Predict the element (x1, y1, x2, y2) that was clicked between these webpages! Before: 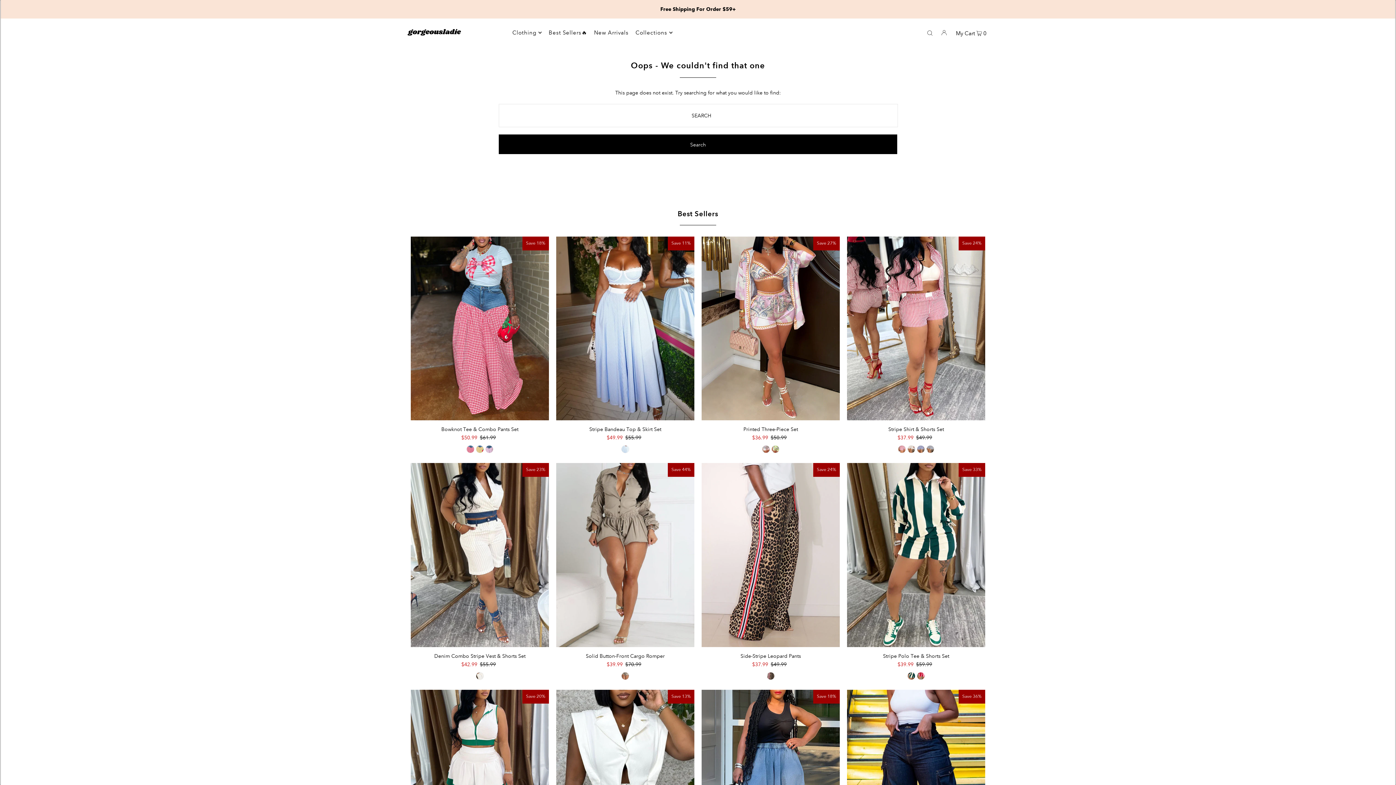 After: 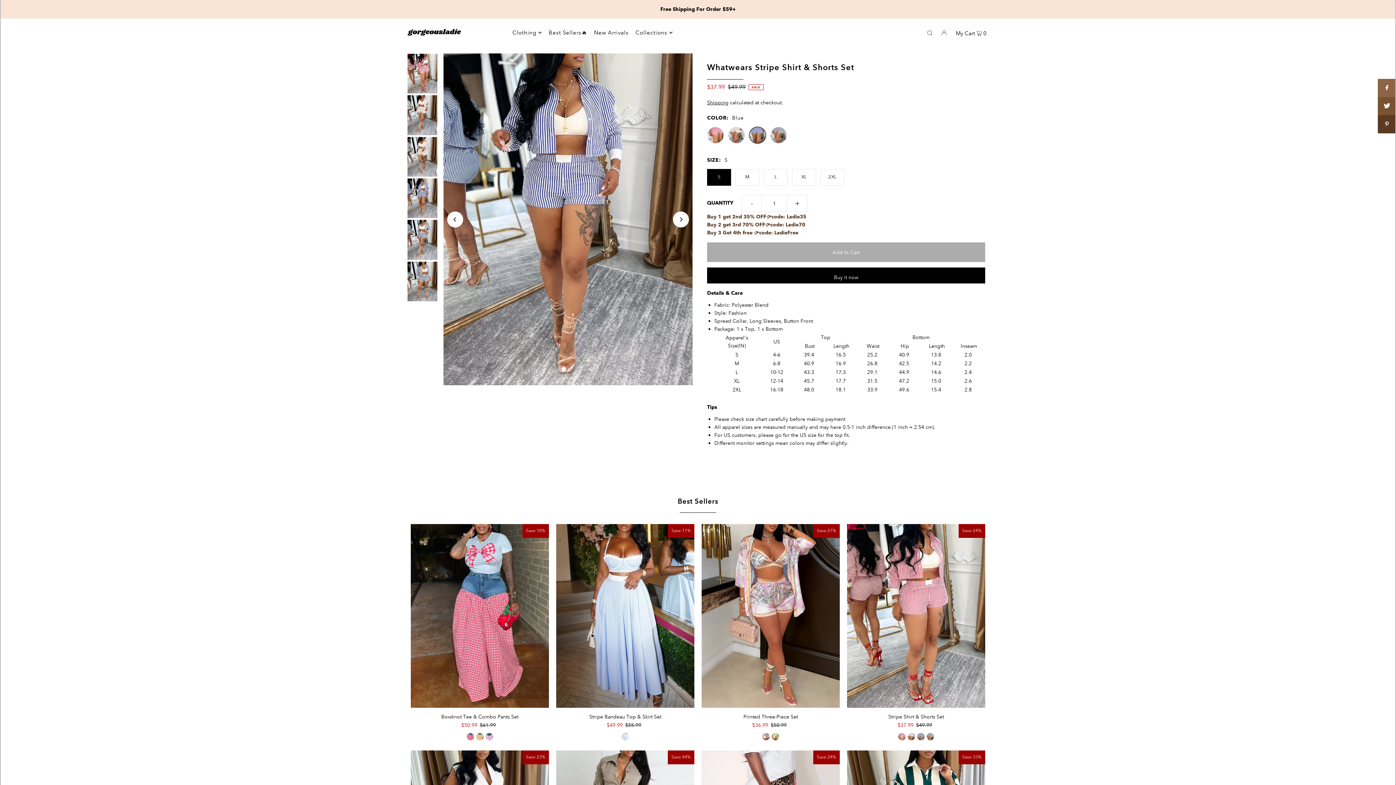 Action: bbox: (917, 445, 924, 457)